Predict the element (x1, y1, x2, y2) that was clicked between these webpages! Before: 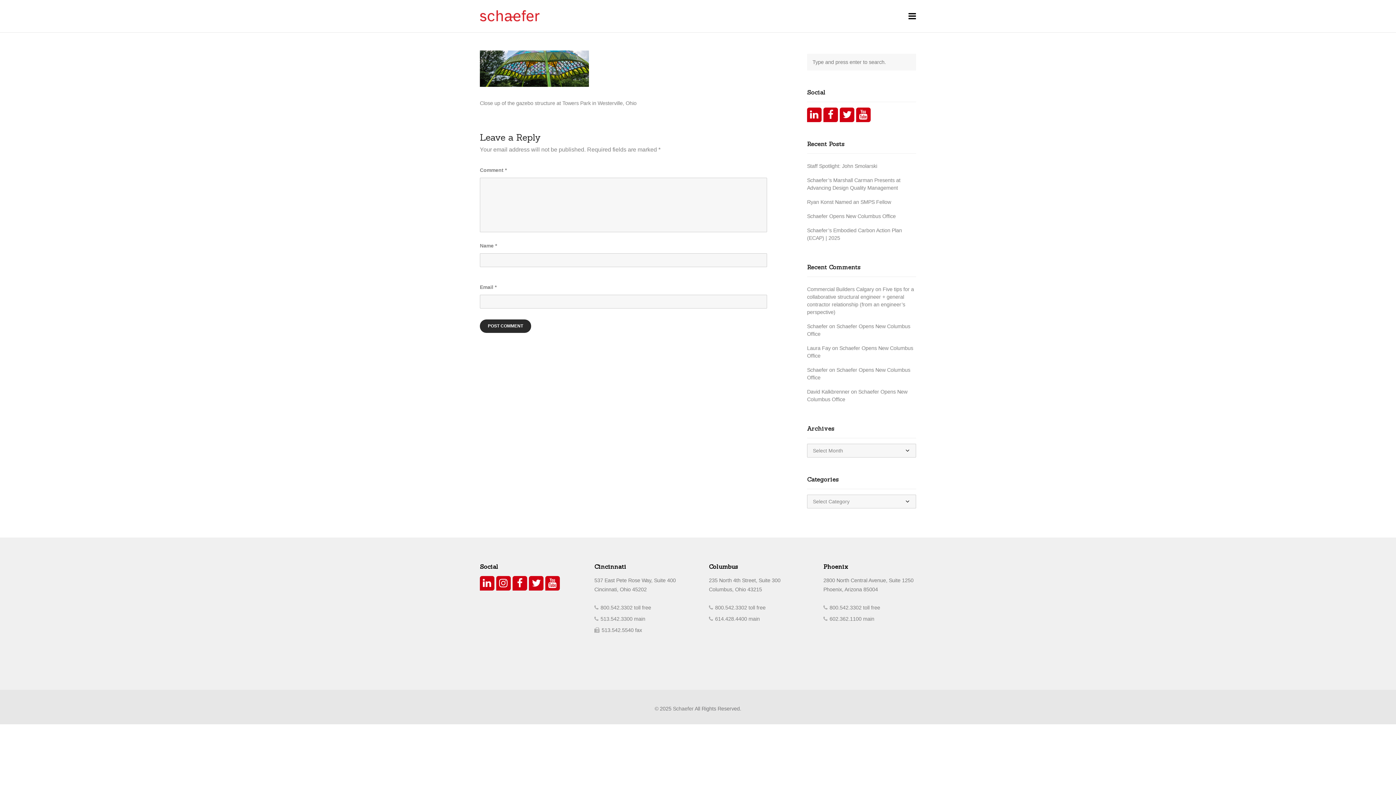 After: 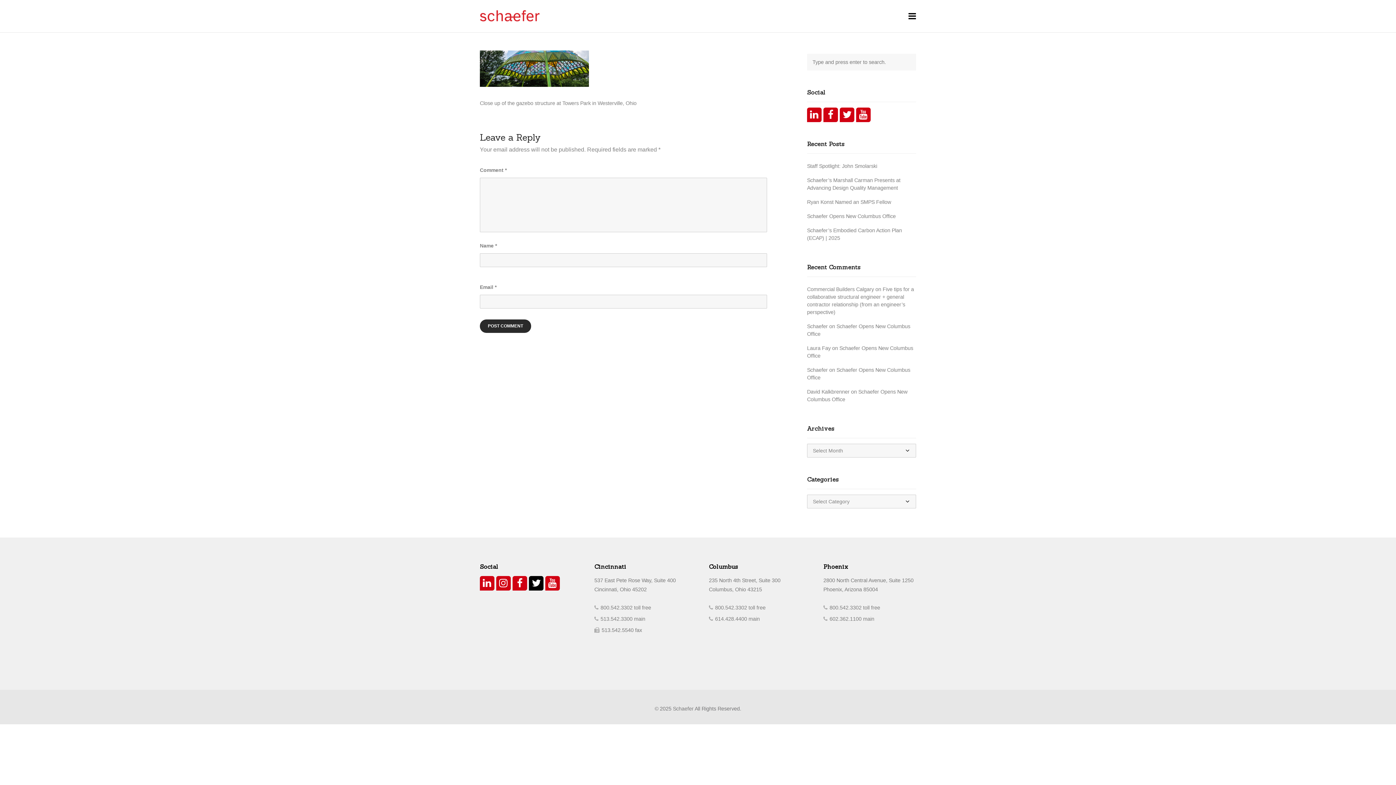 Action: bbox: (529, 576, 543, 590)